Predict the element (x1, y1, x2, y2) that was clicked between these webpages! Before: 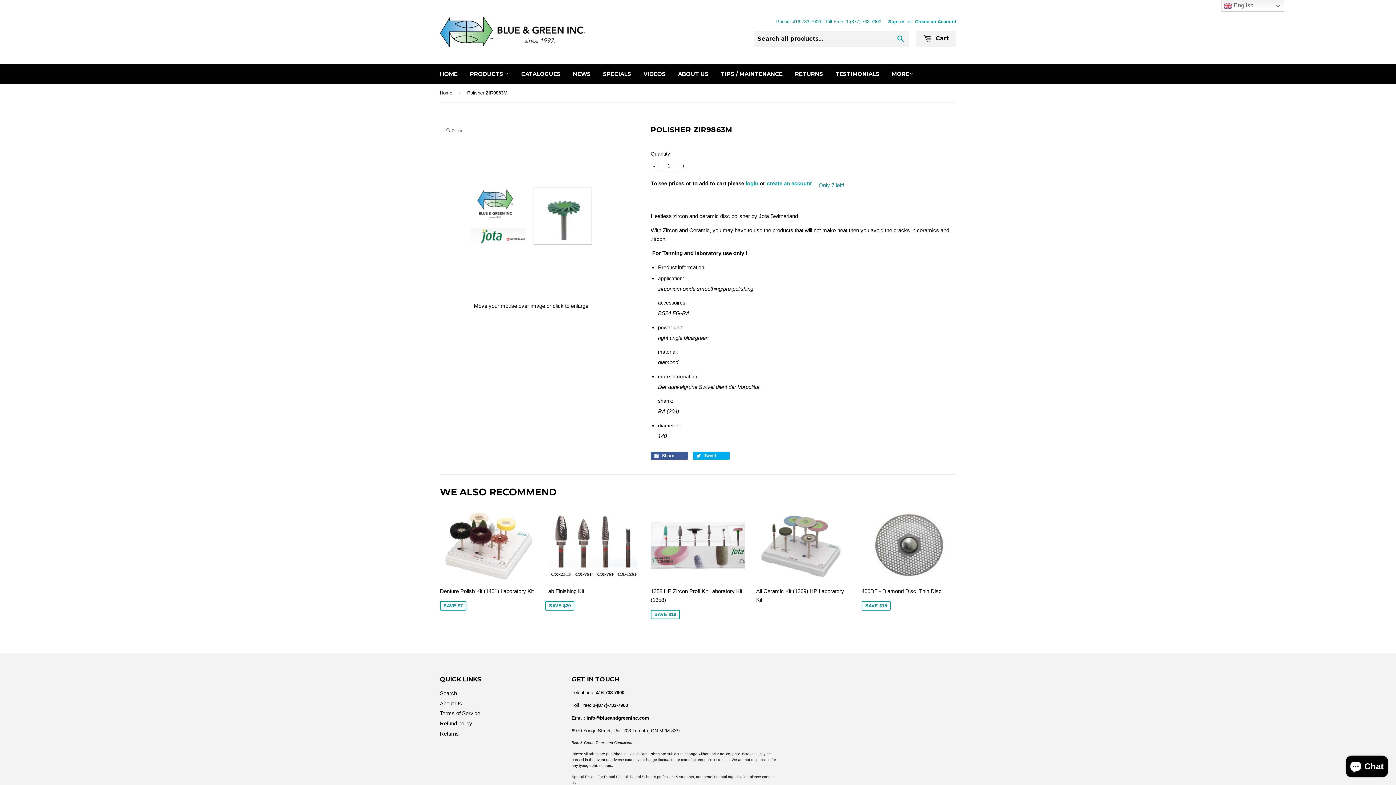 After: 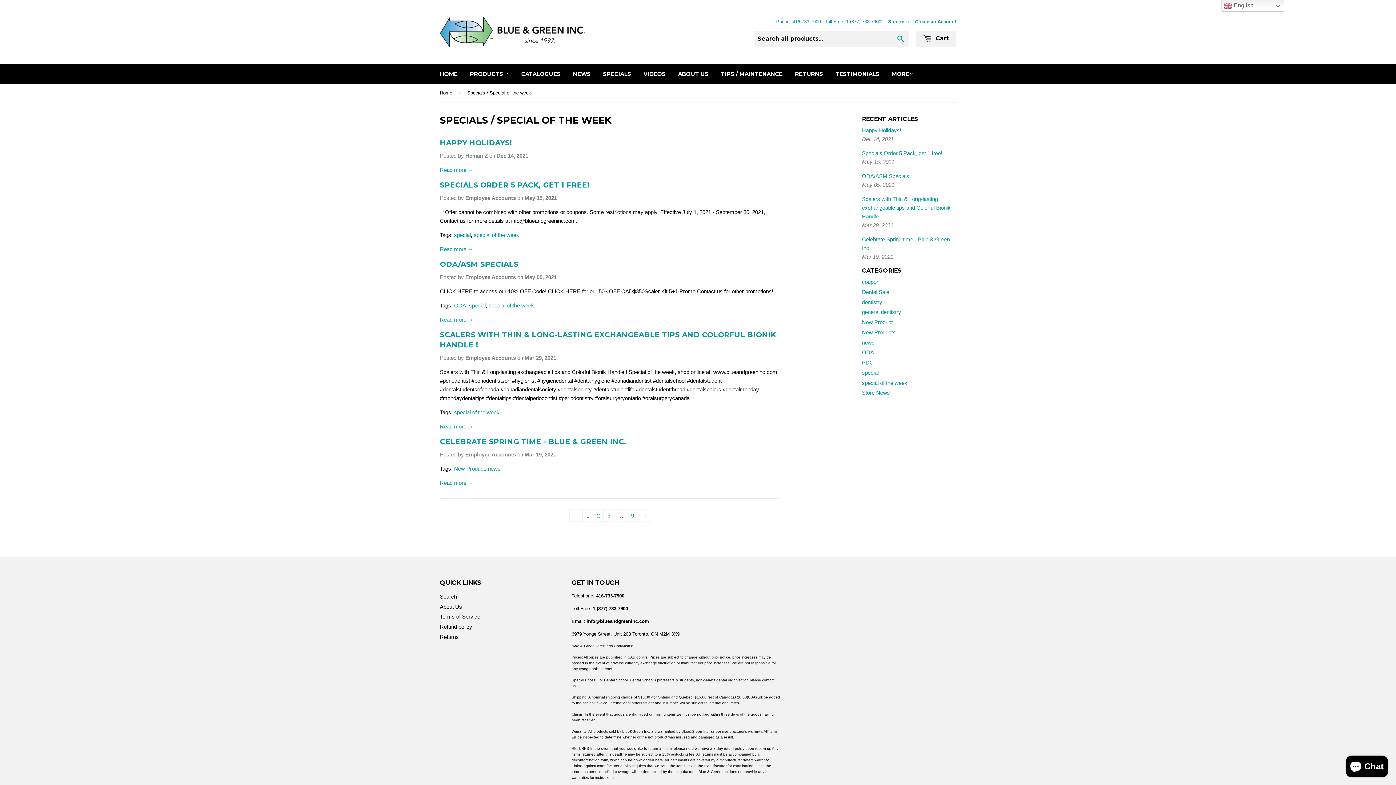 Action: bbox: (597, 64, 636, 84) label: SPECIALS